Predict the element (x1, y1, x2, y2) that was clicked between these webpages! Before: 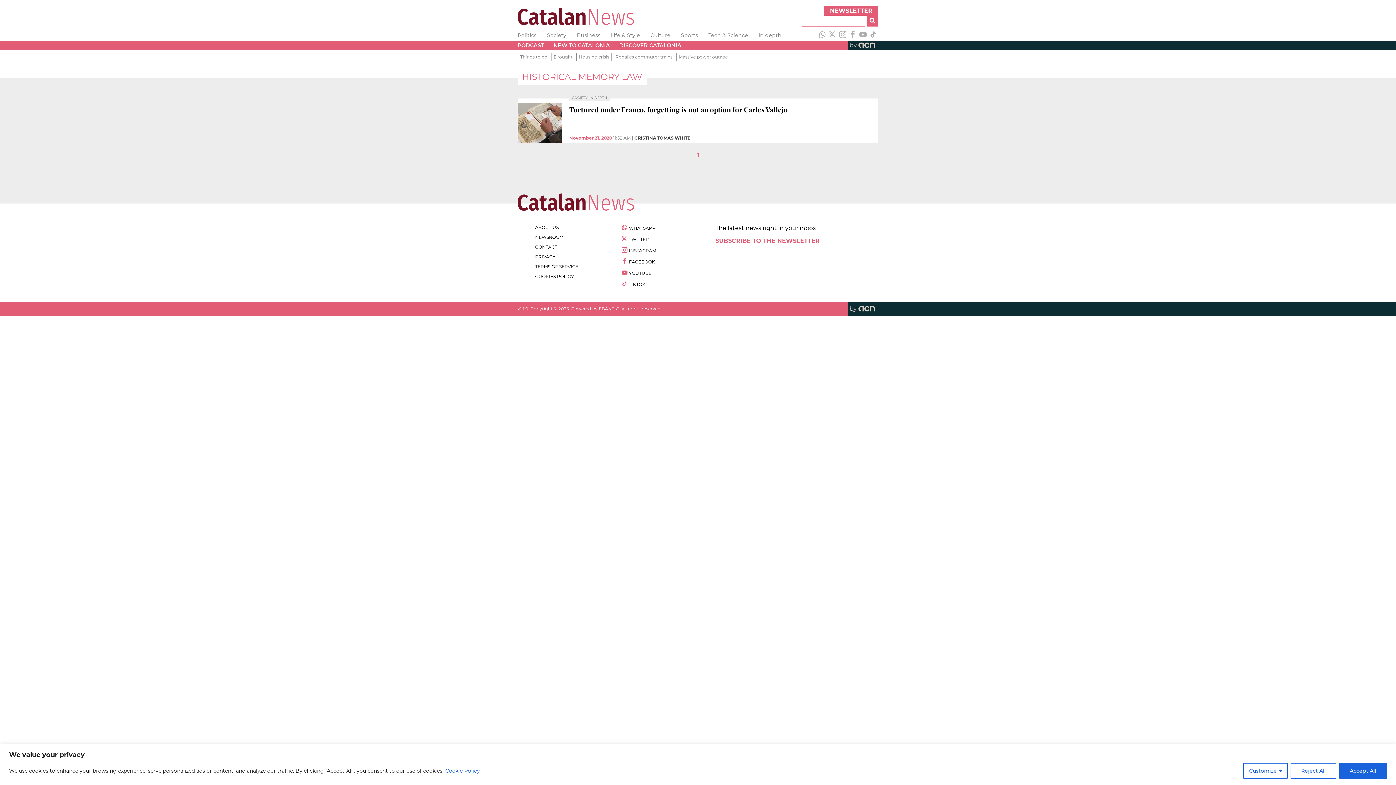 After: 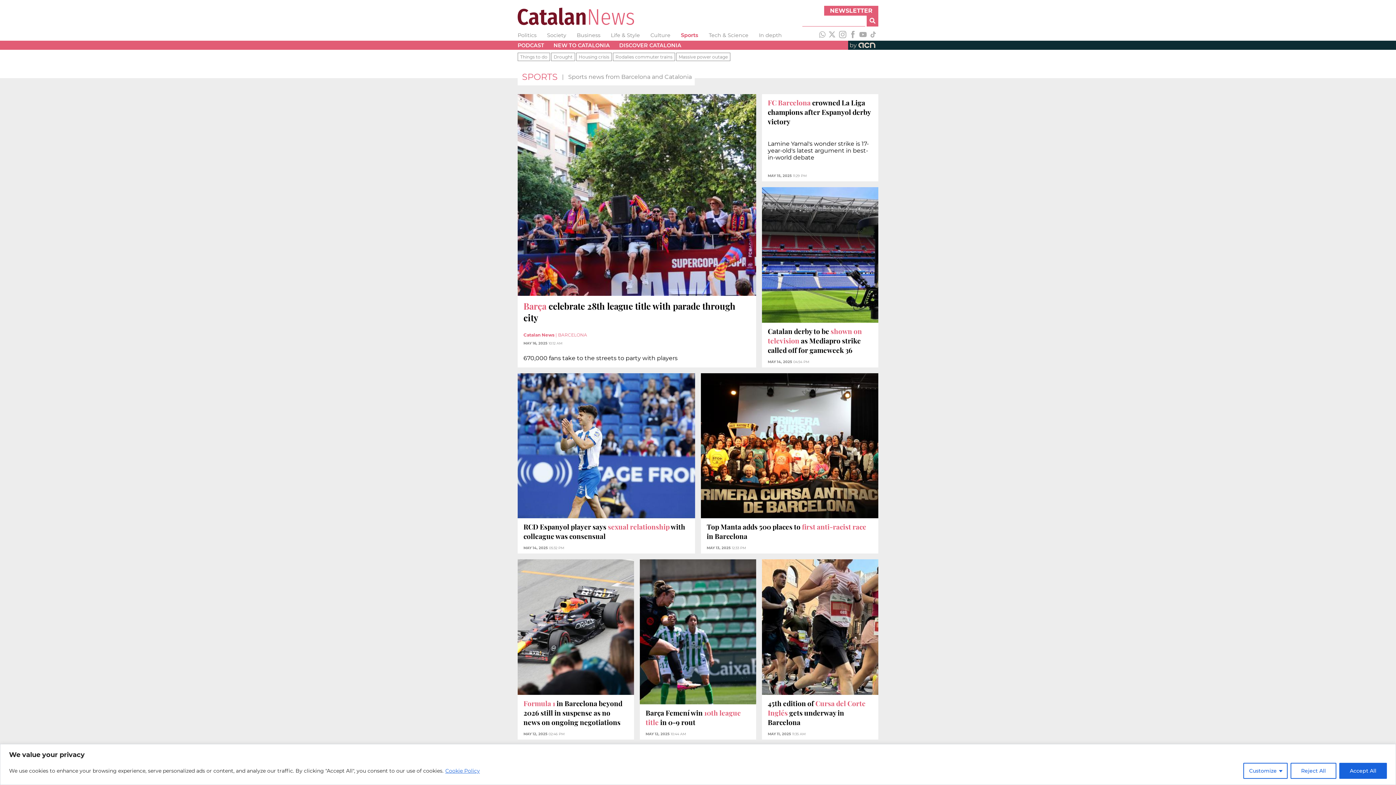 Action: bbox: (681, 32, 698, 38) label: Sports